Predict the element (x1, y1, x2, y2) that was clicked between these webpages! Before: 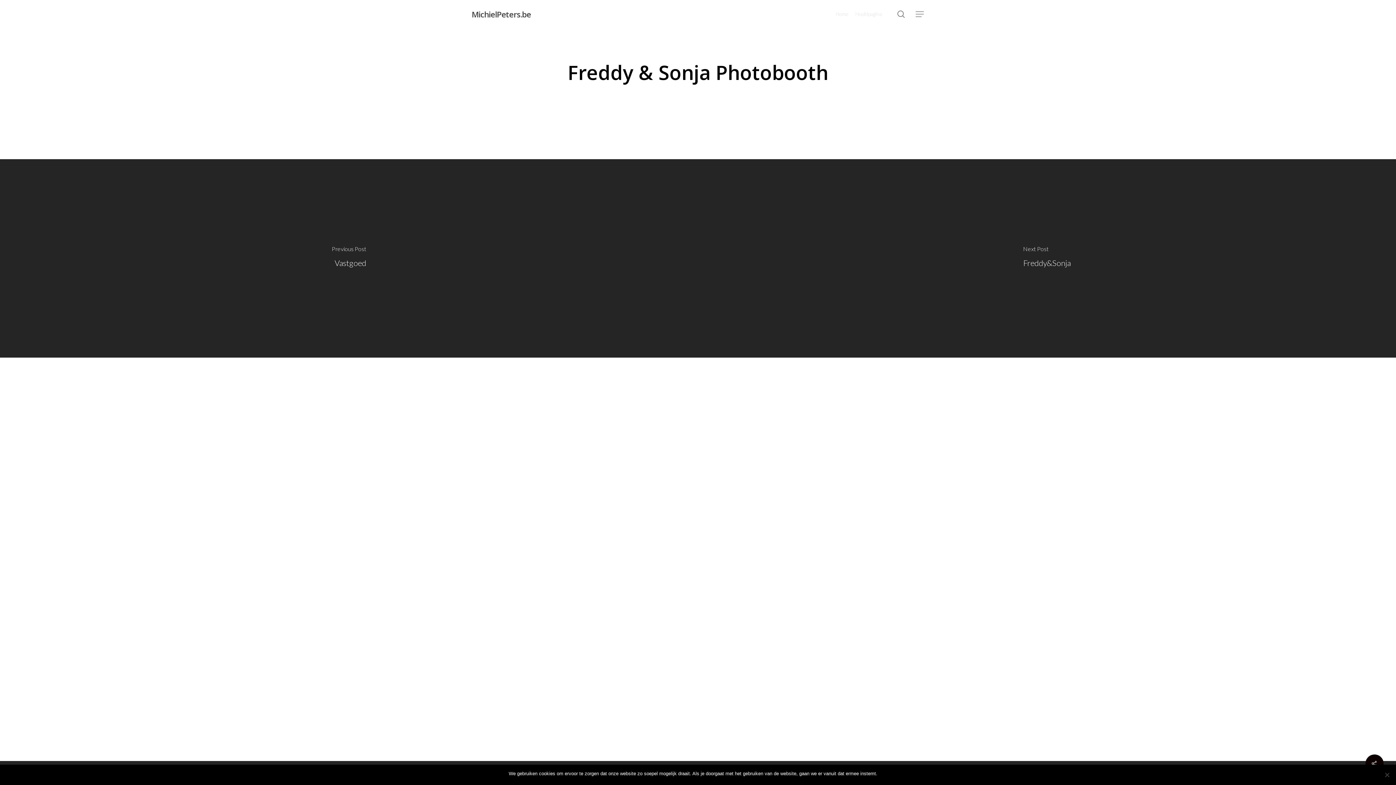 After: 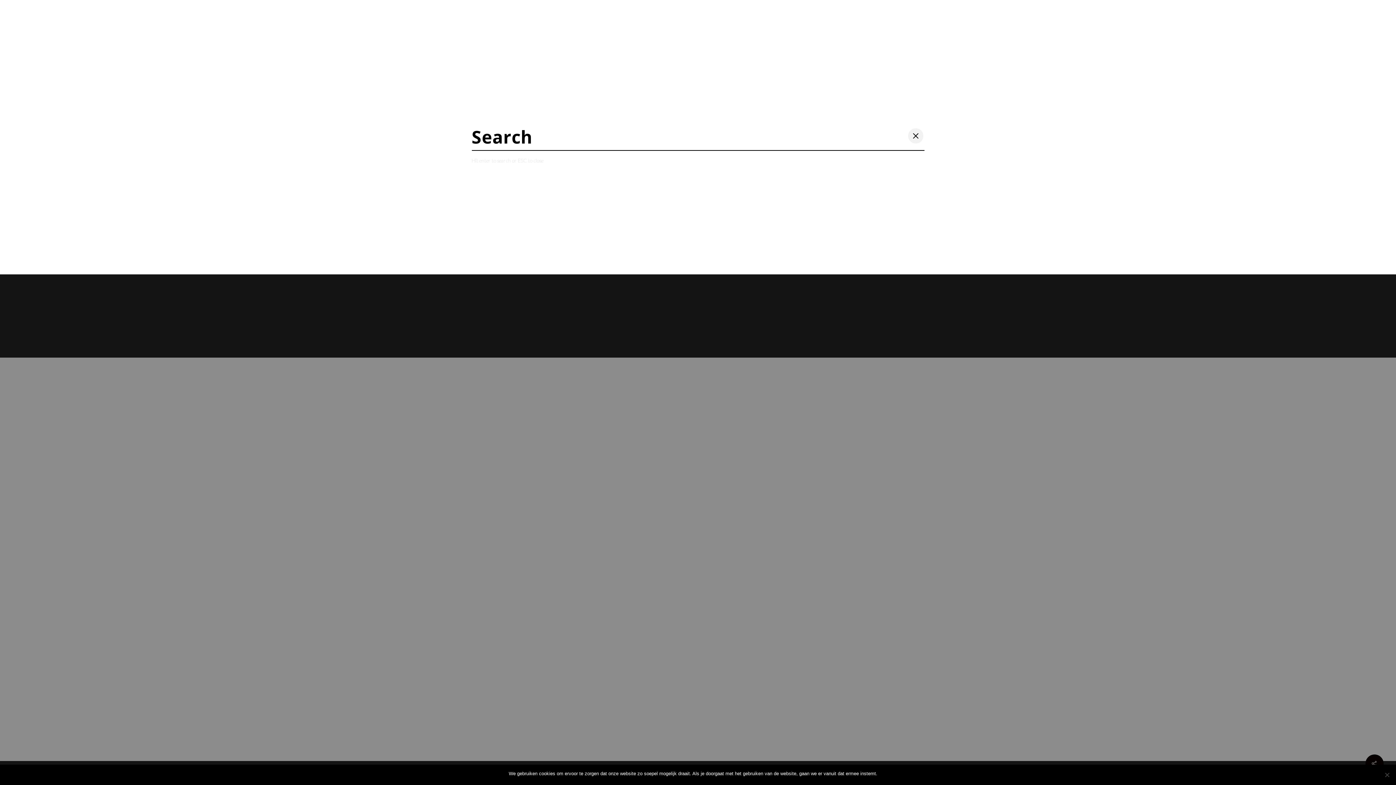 Action: bbox: (896, 10, 905, 18) label: search